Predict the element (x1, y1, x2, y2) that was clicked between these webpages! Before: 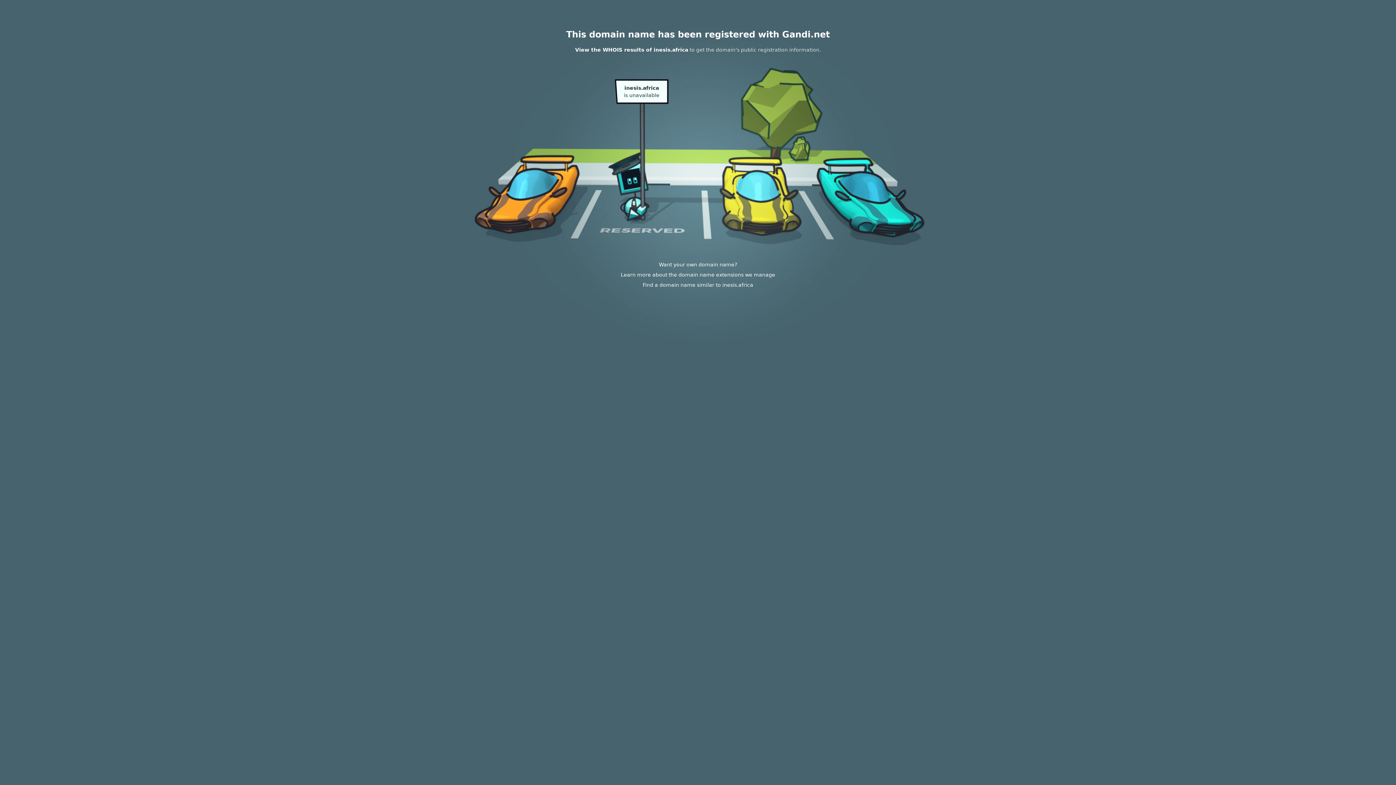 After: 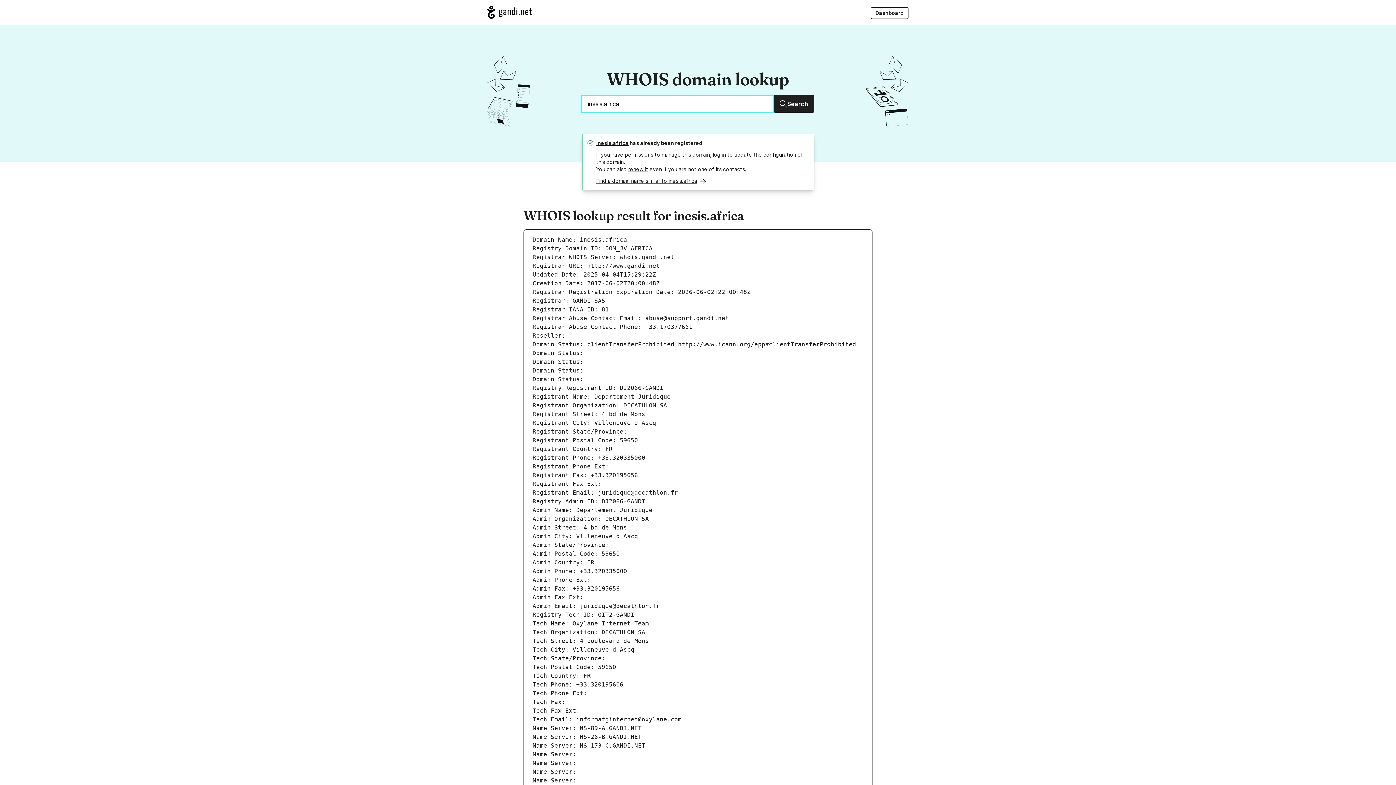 Action: label: View the WHOIS results of inesis.africa bbox: (575, 46, 688, 52)